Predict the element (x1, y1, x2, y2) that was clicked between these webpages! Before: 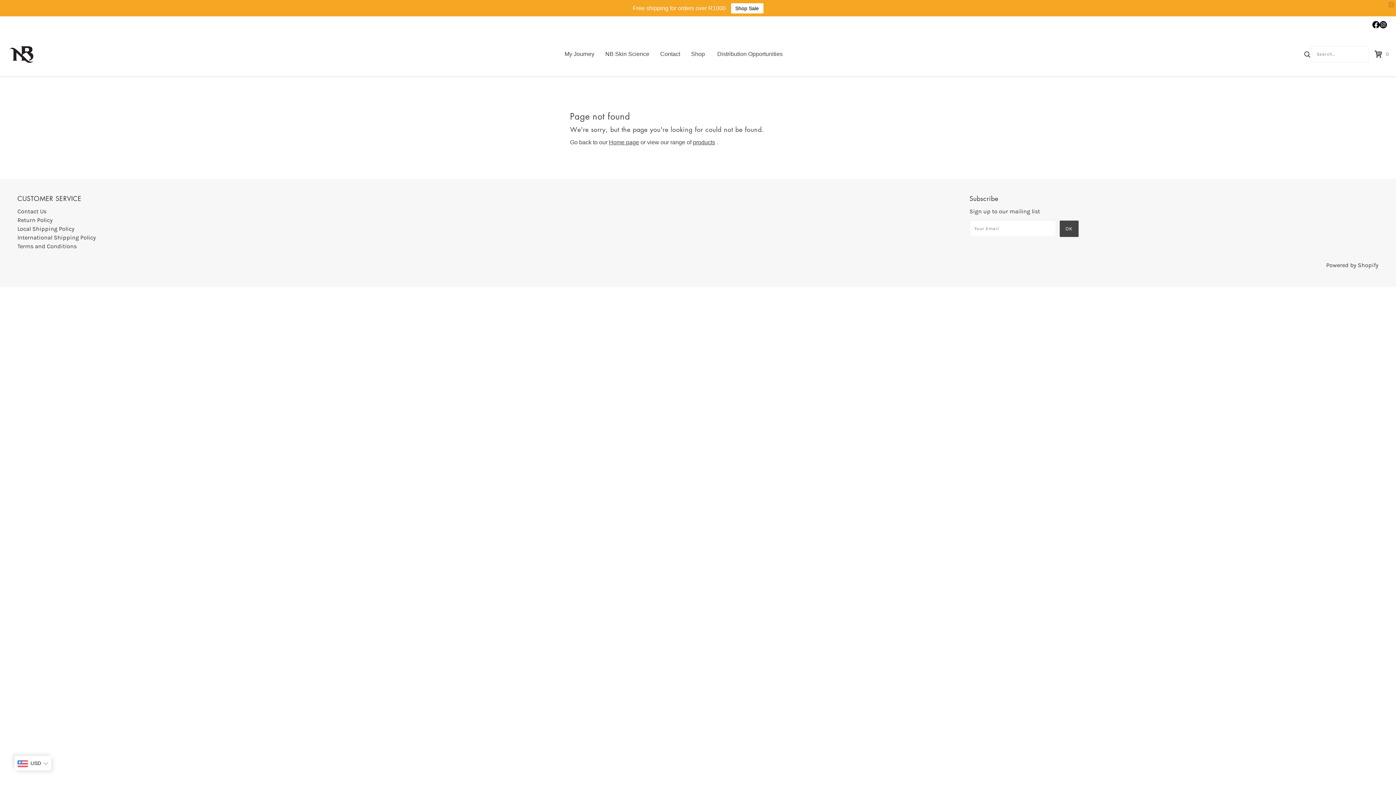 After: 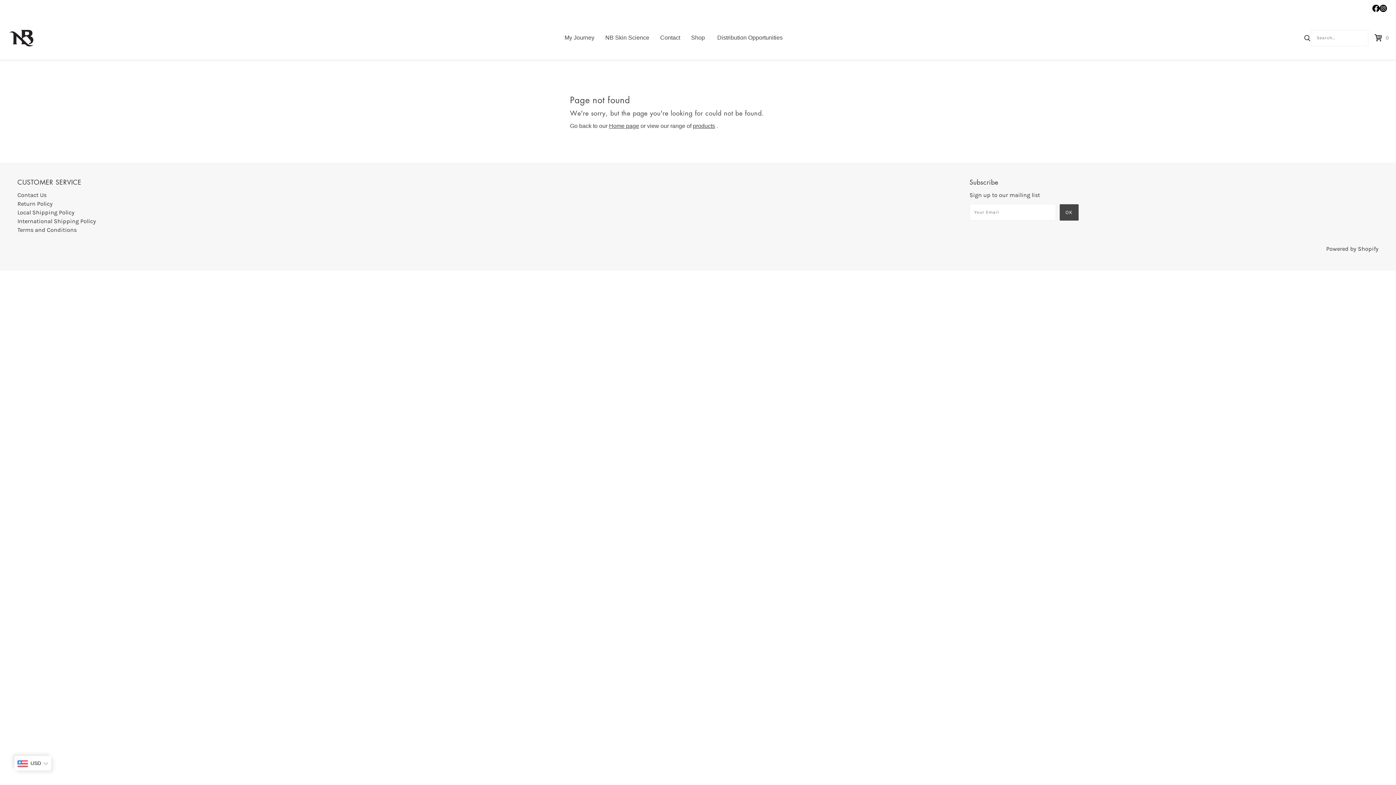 Action: bbox: (1388, 1, 1394, 7) label: Close promo bar